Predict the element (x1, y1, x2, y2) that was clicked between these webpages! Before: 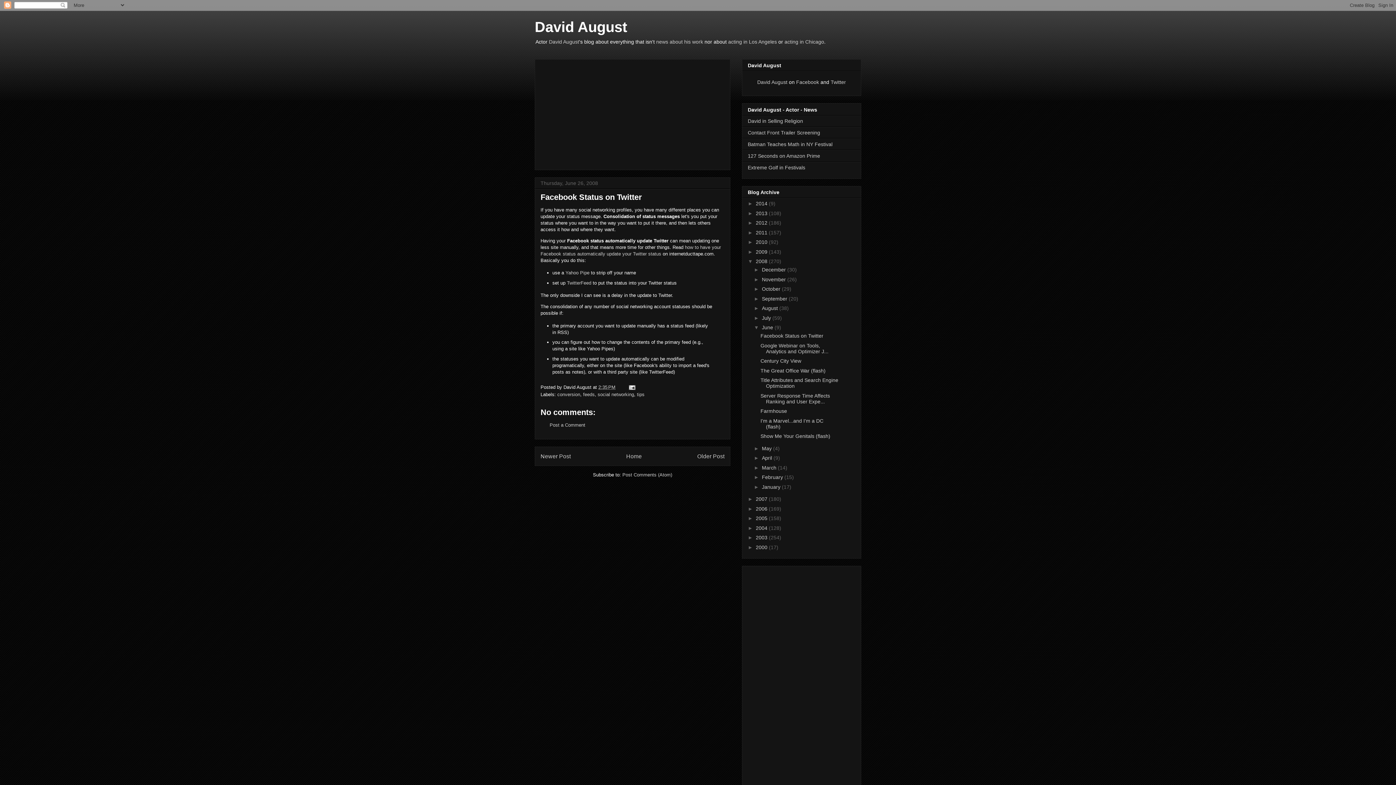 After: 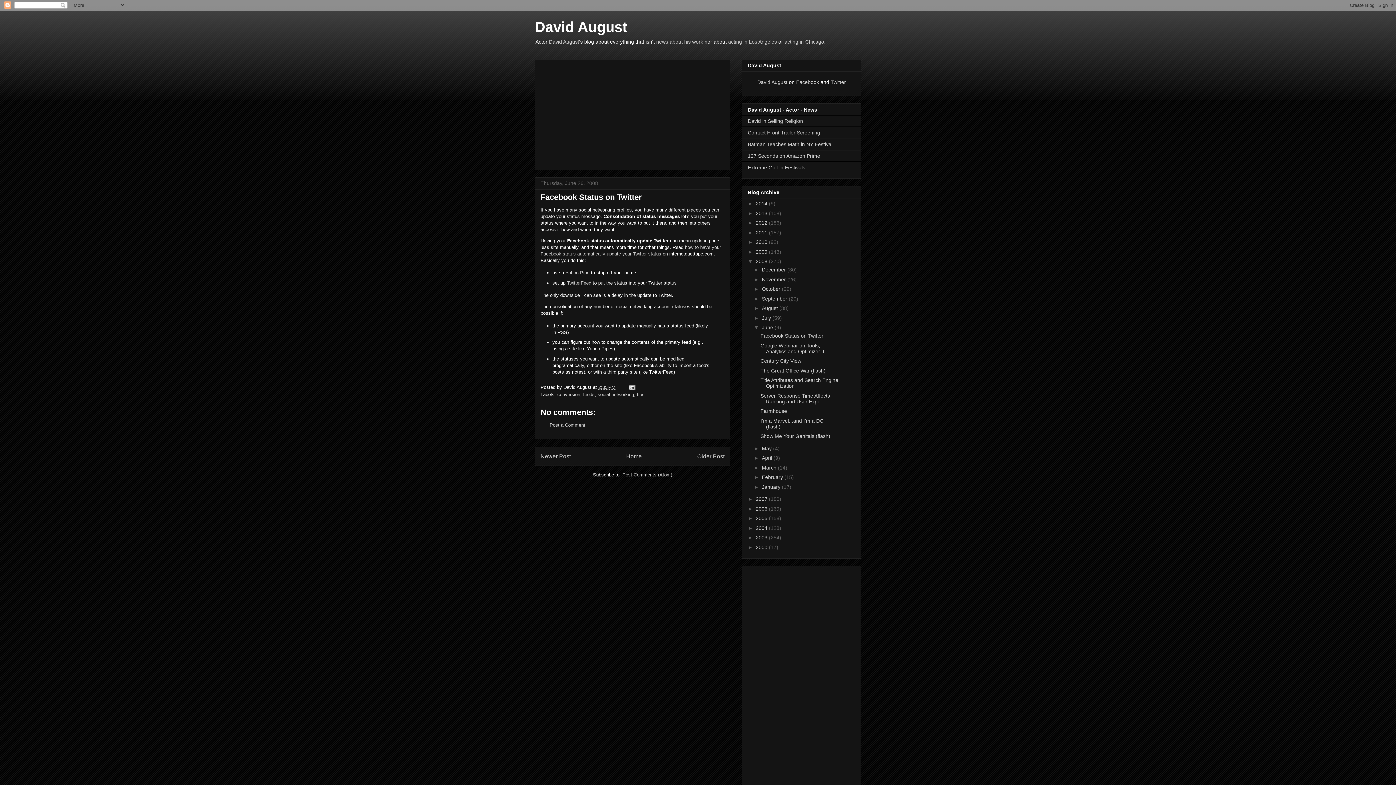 Action: bbox: (598, 384, 615, 390) label: 2:35 PM